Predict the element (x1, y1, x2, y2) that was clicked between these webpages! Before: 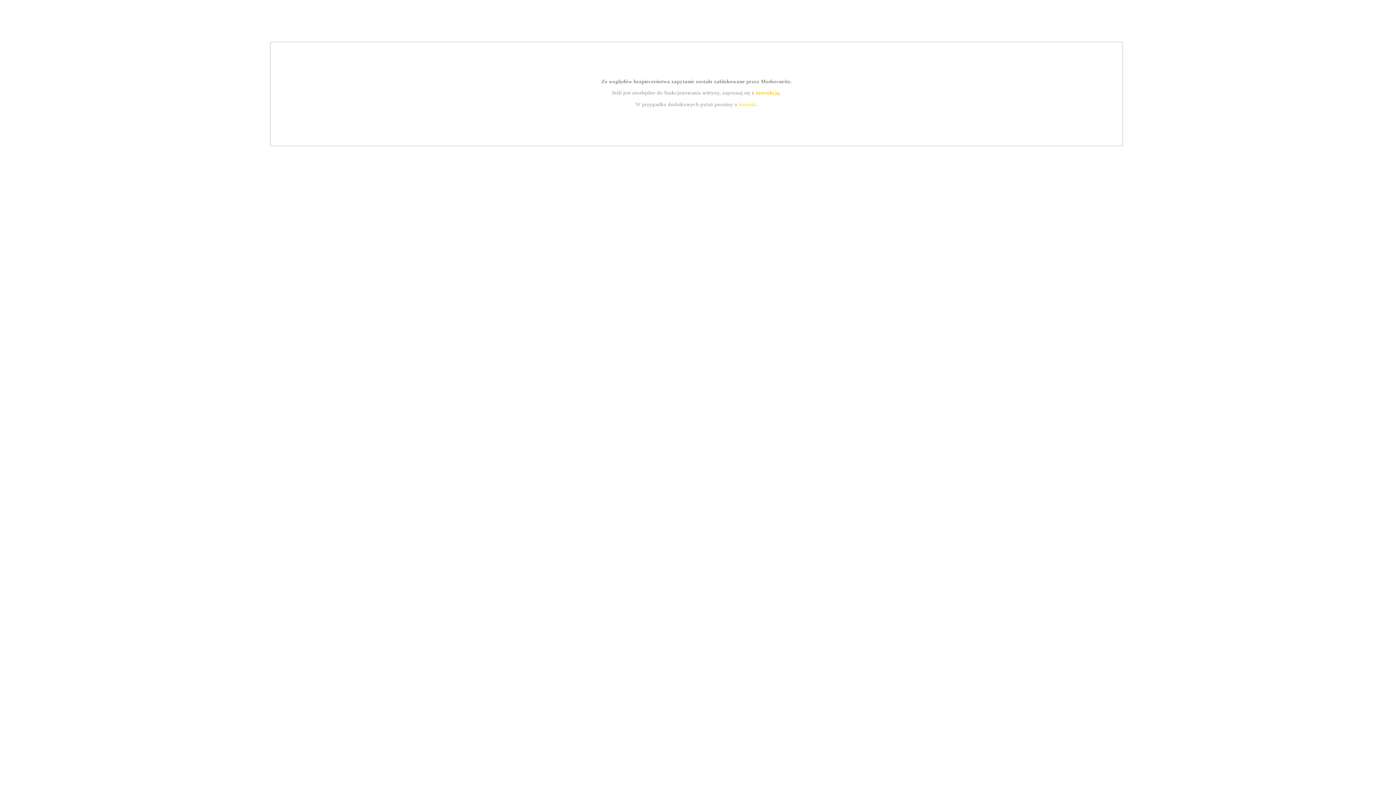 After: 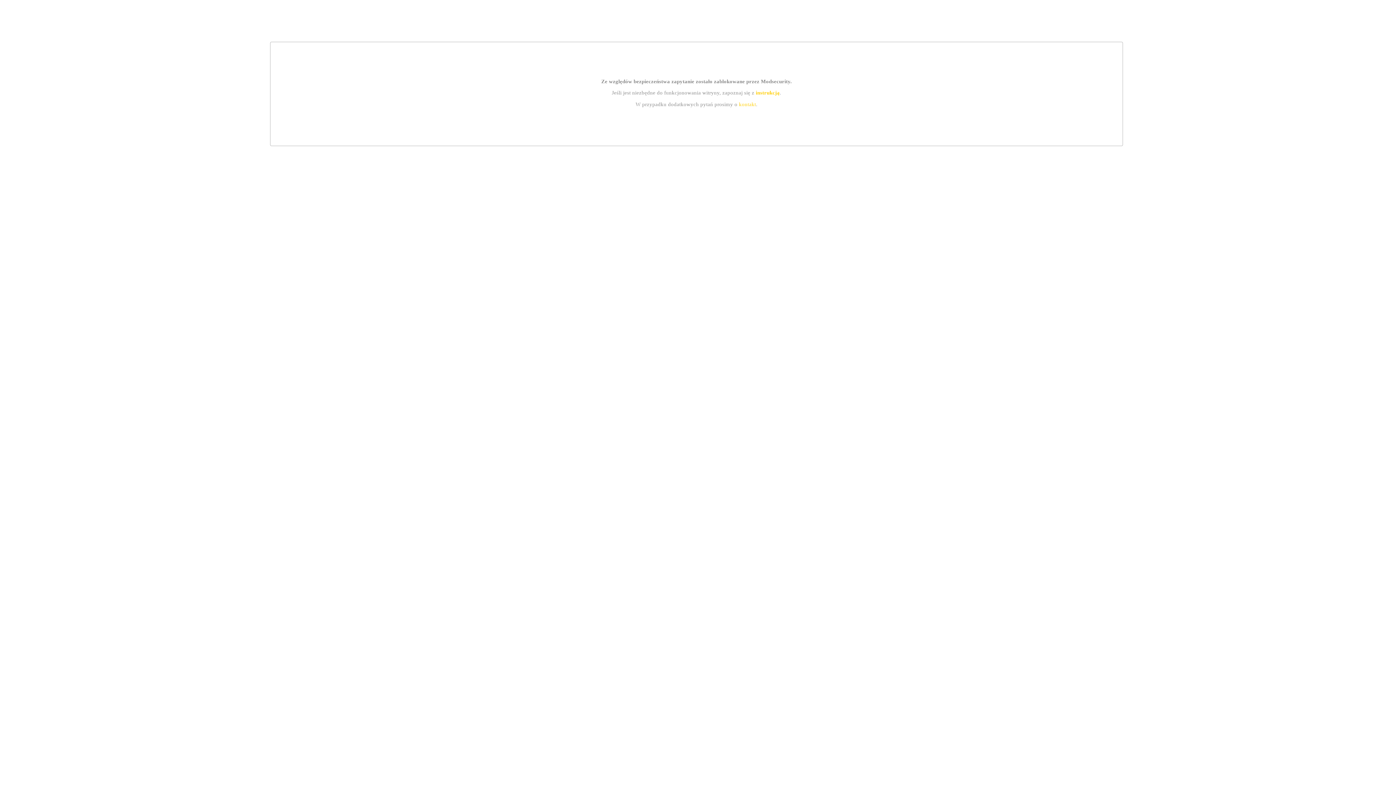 Action: bbox: (755, 89, 779, 95) label: instrukcją